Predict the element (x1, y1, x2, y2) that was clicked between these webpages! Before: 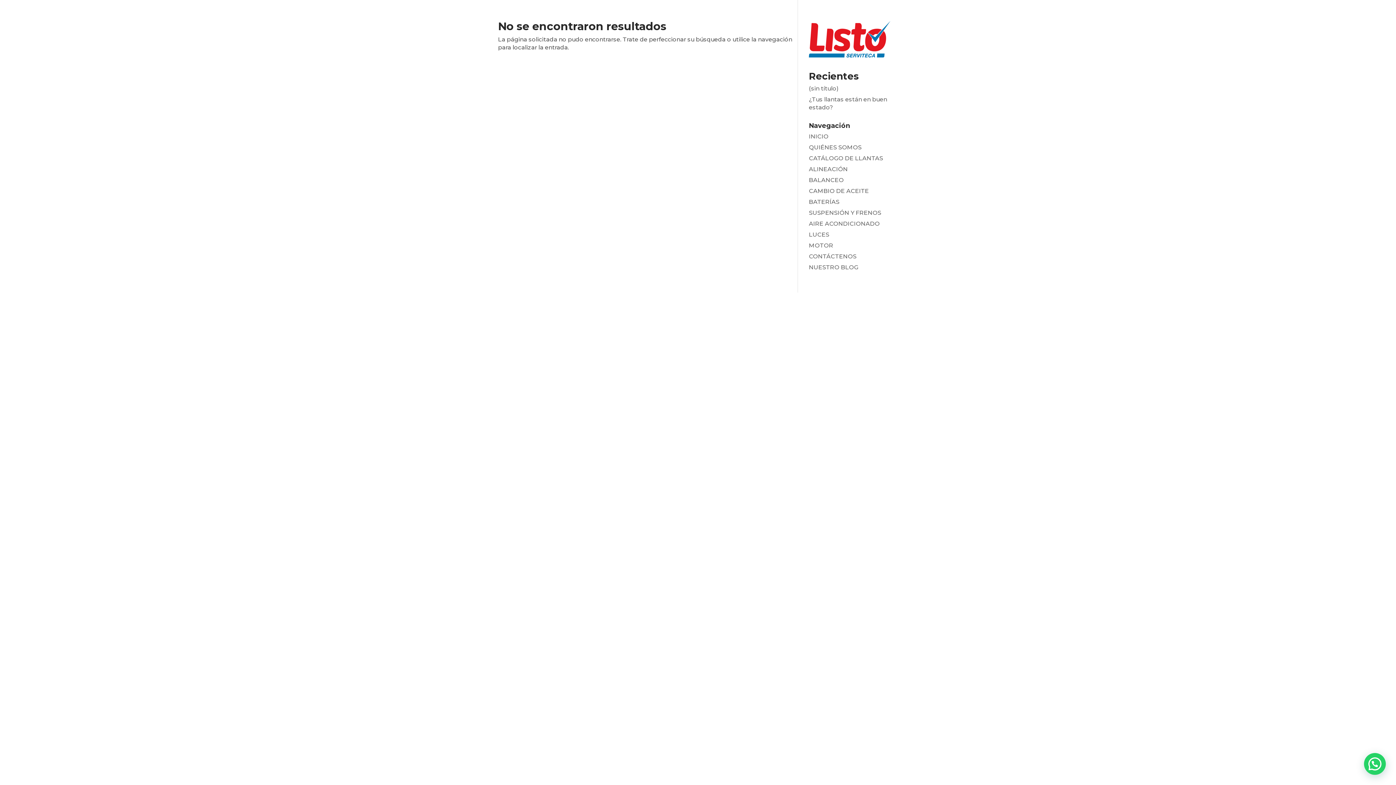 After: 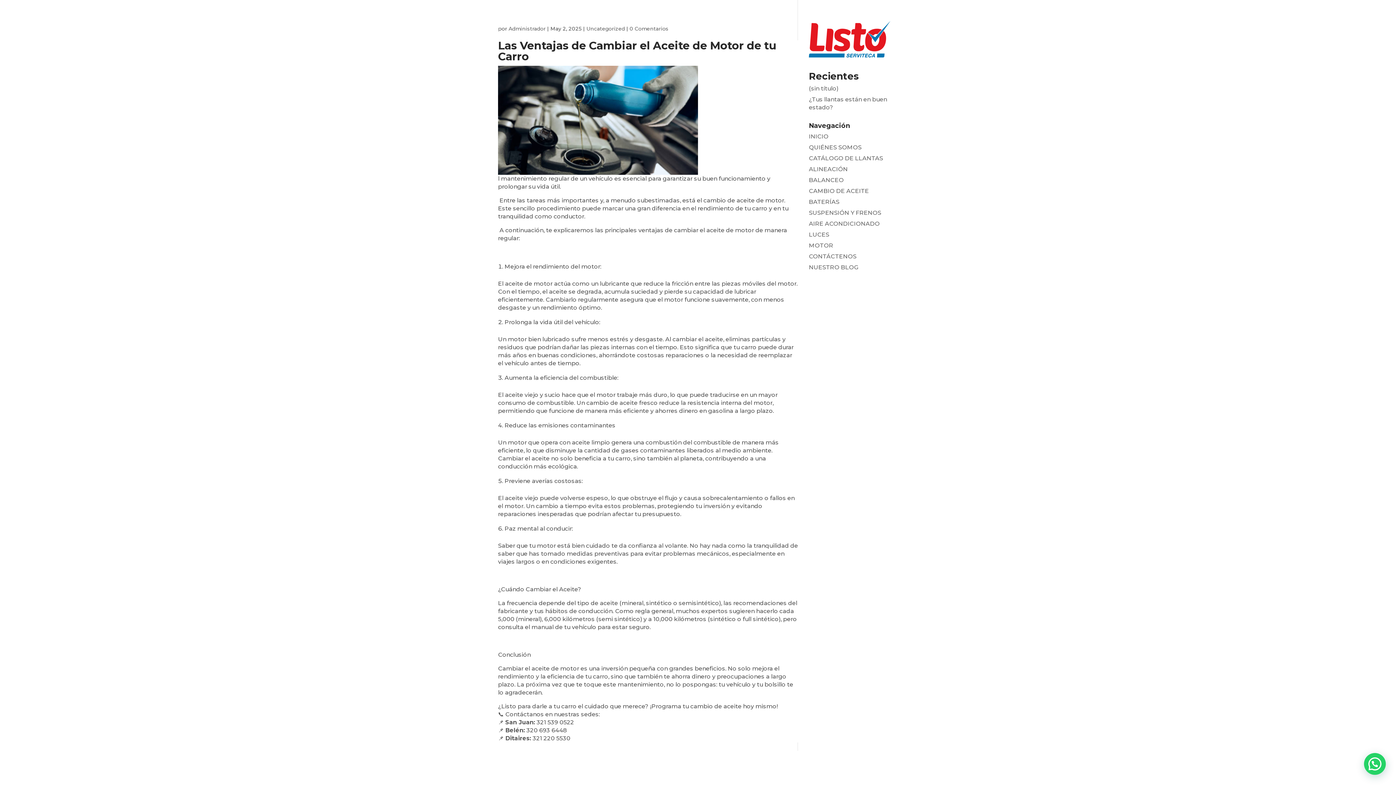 Action: bbox: (809, 84, 838, 91) label: (sin título)